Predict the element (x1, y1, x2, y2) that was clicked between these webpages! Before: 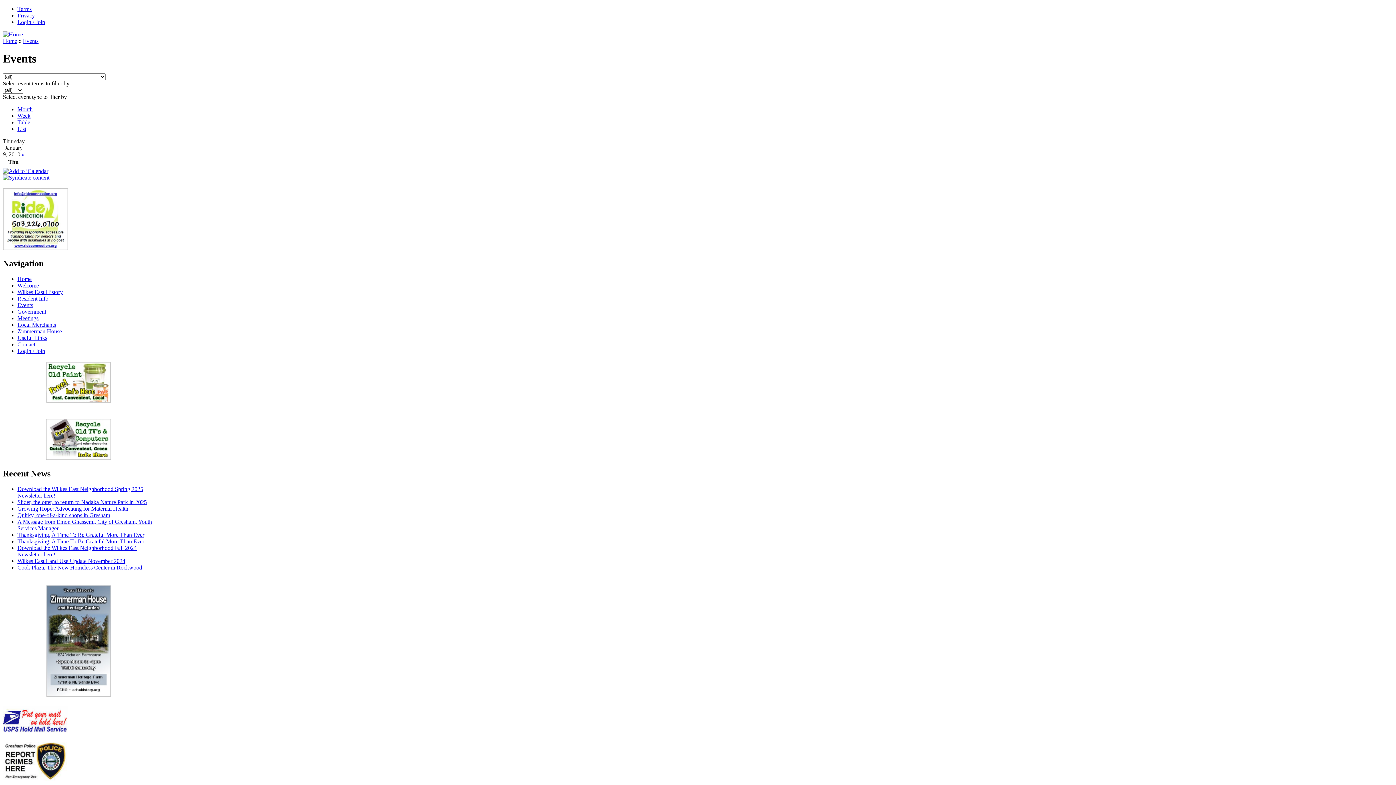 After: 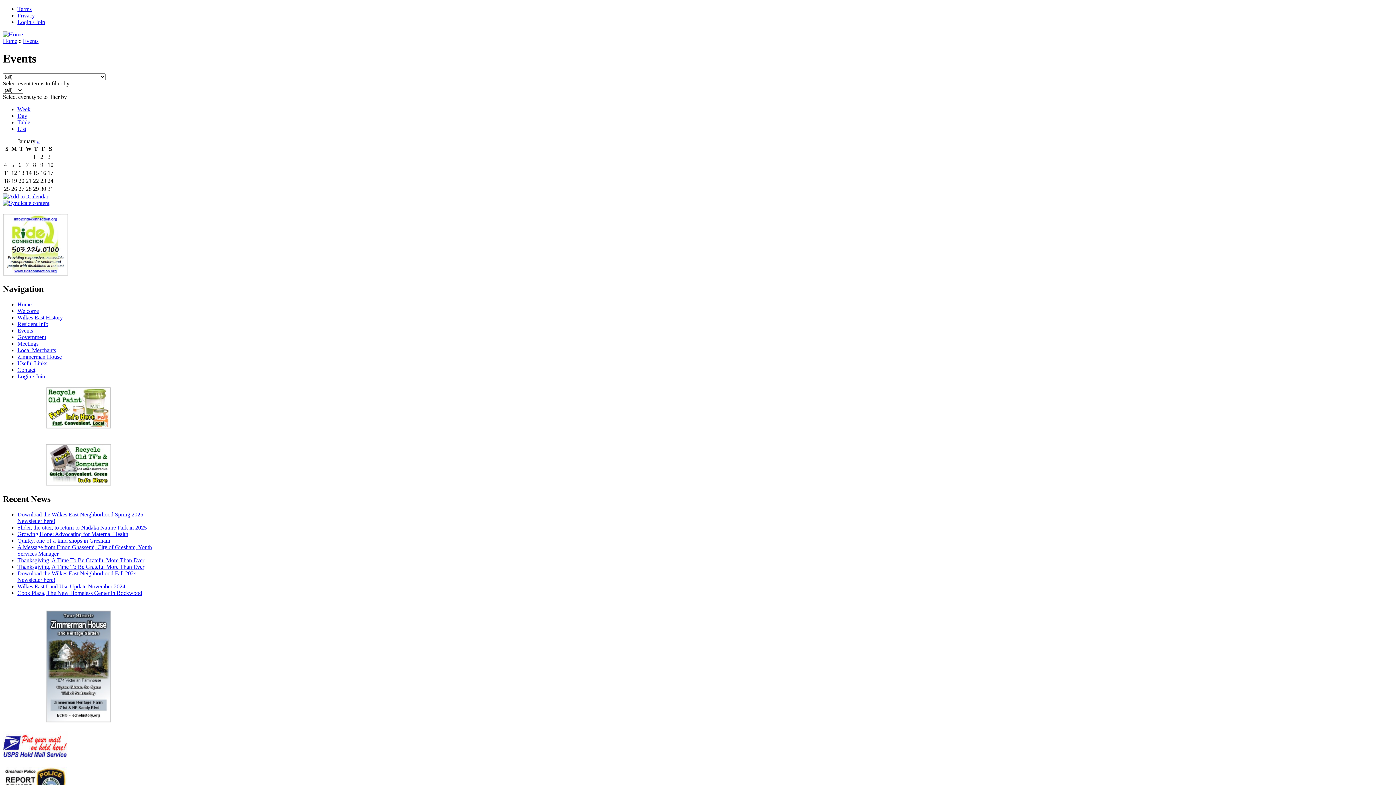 Action: label: Week bbox: (17, 112, 30, 118)